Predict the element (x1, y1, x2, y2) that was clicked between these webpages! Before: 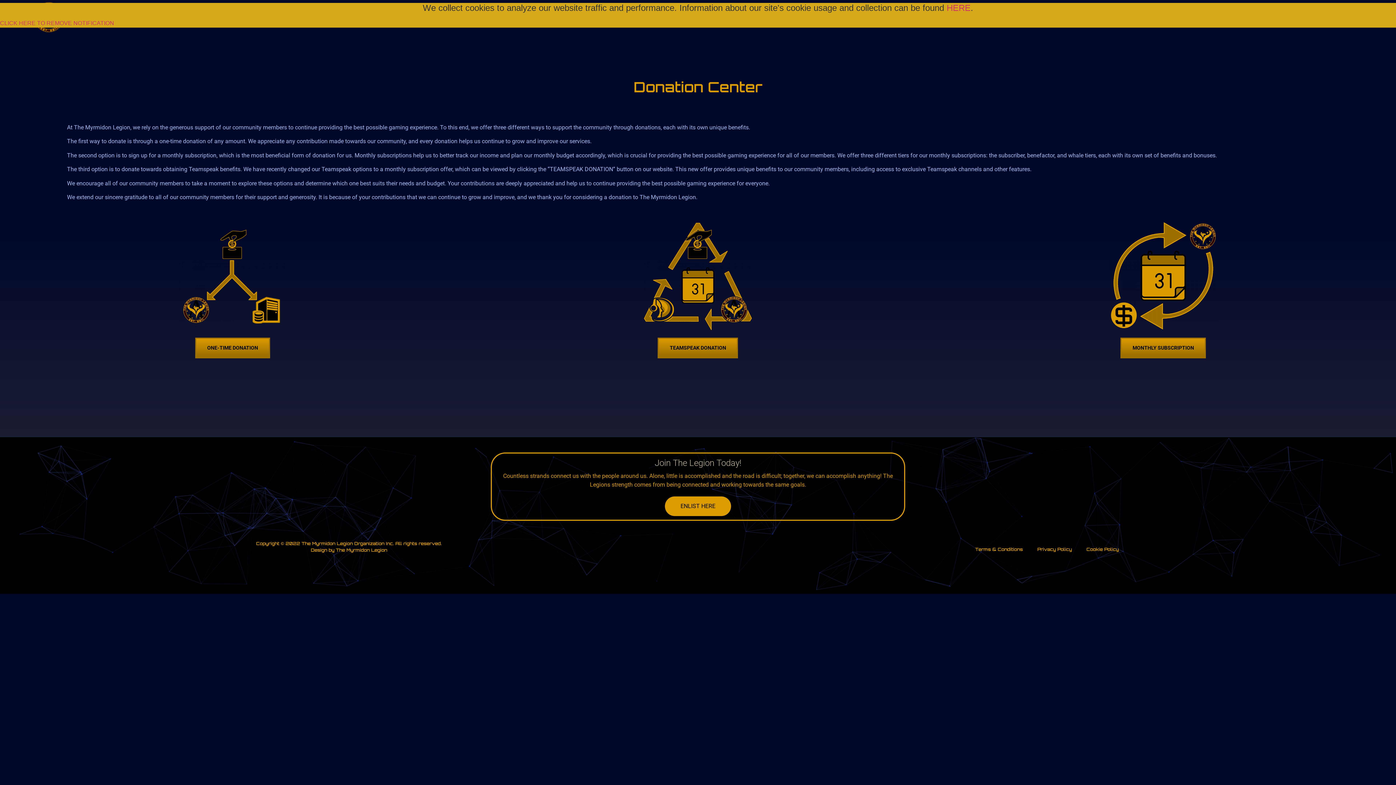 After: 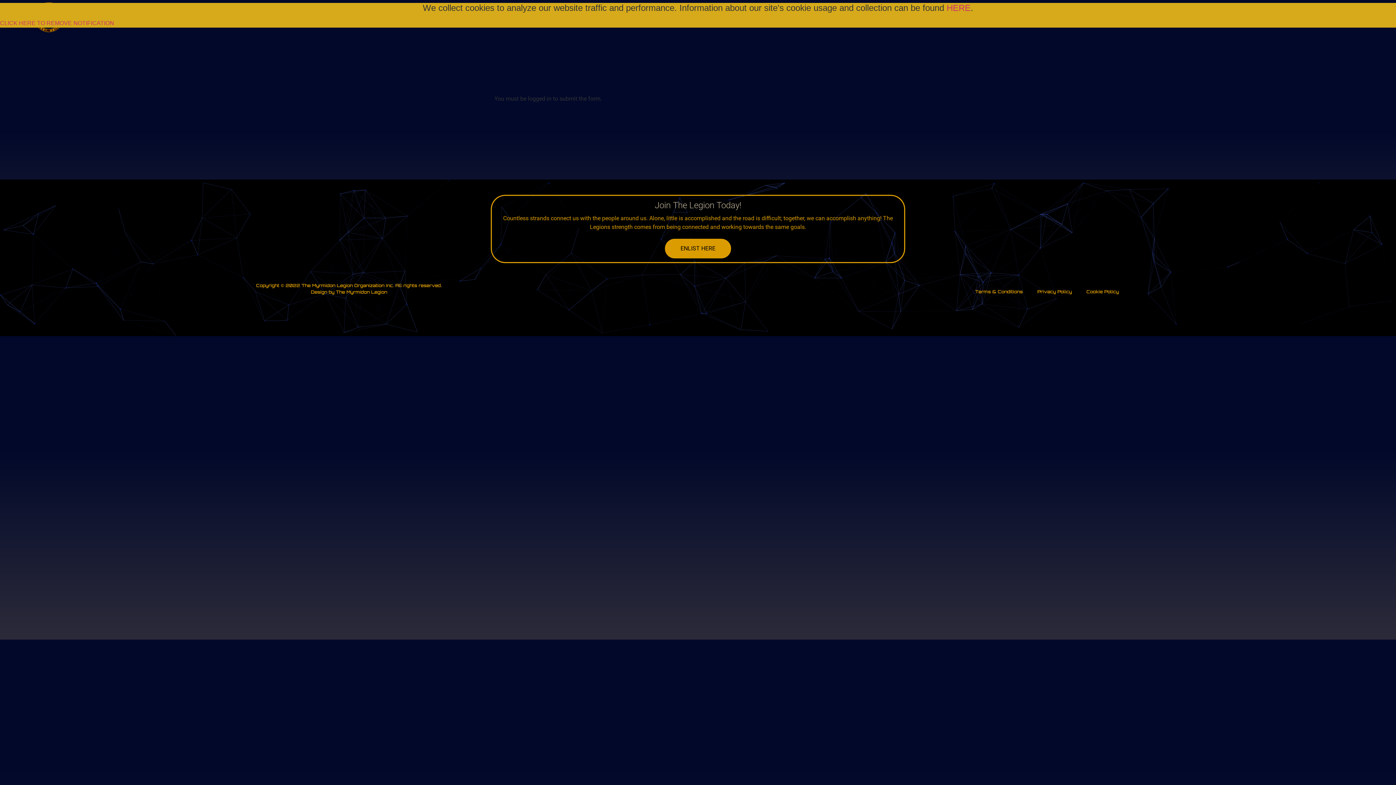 Action: label: ENLIST HERE bbox: (665, 496, 731, 516)